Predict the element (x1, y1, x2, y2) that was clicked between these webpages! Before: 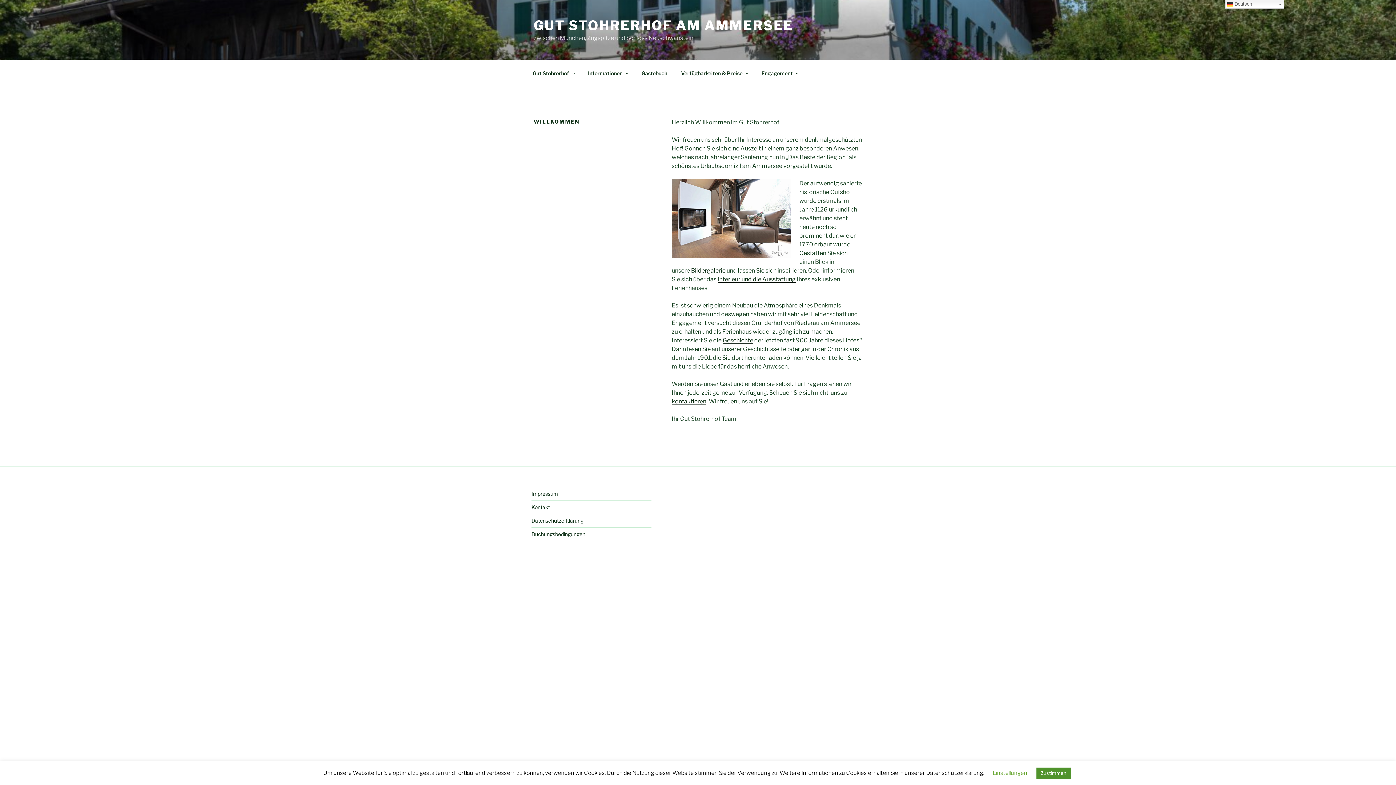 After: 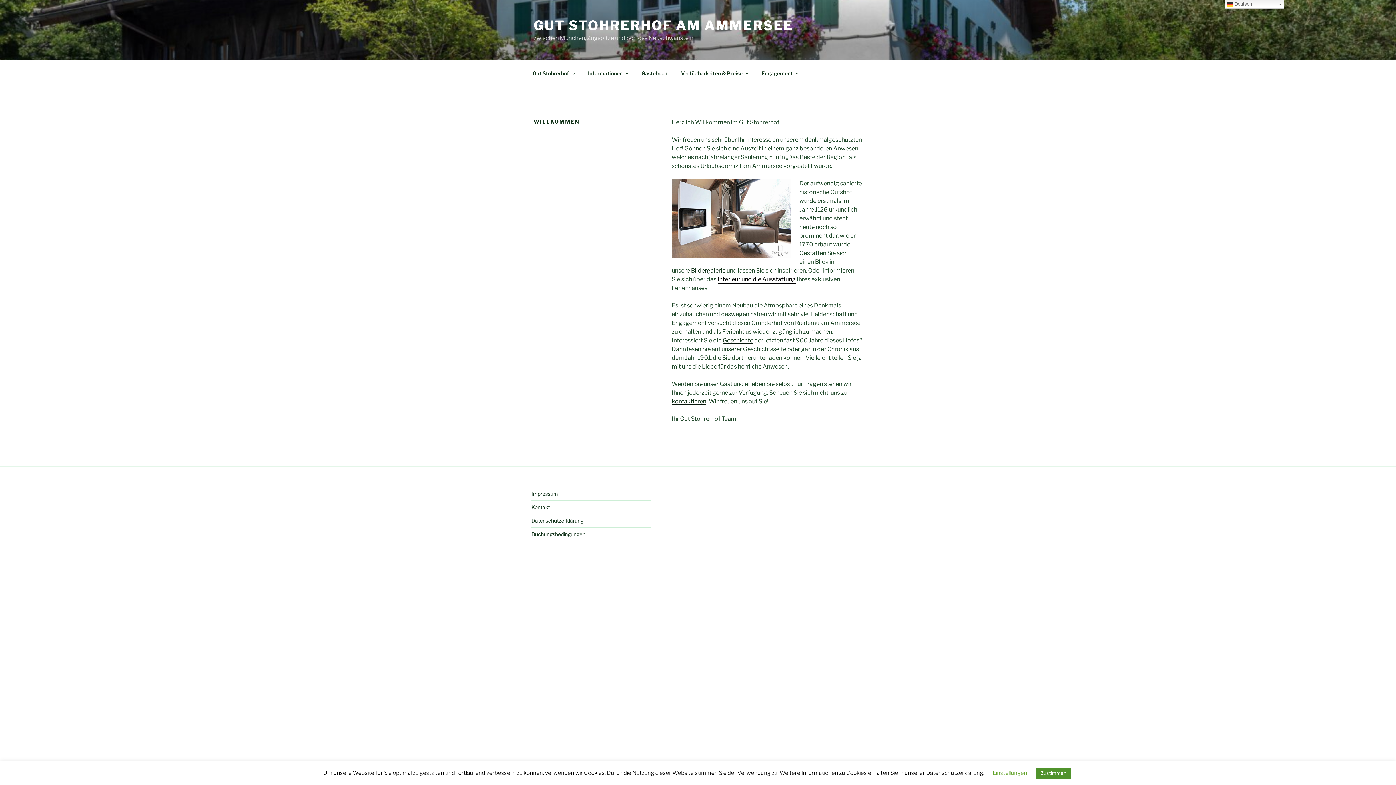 Action: bbox: (717, 276, 795, 282) label: Interieur und die Ausstattung